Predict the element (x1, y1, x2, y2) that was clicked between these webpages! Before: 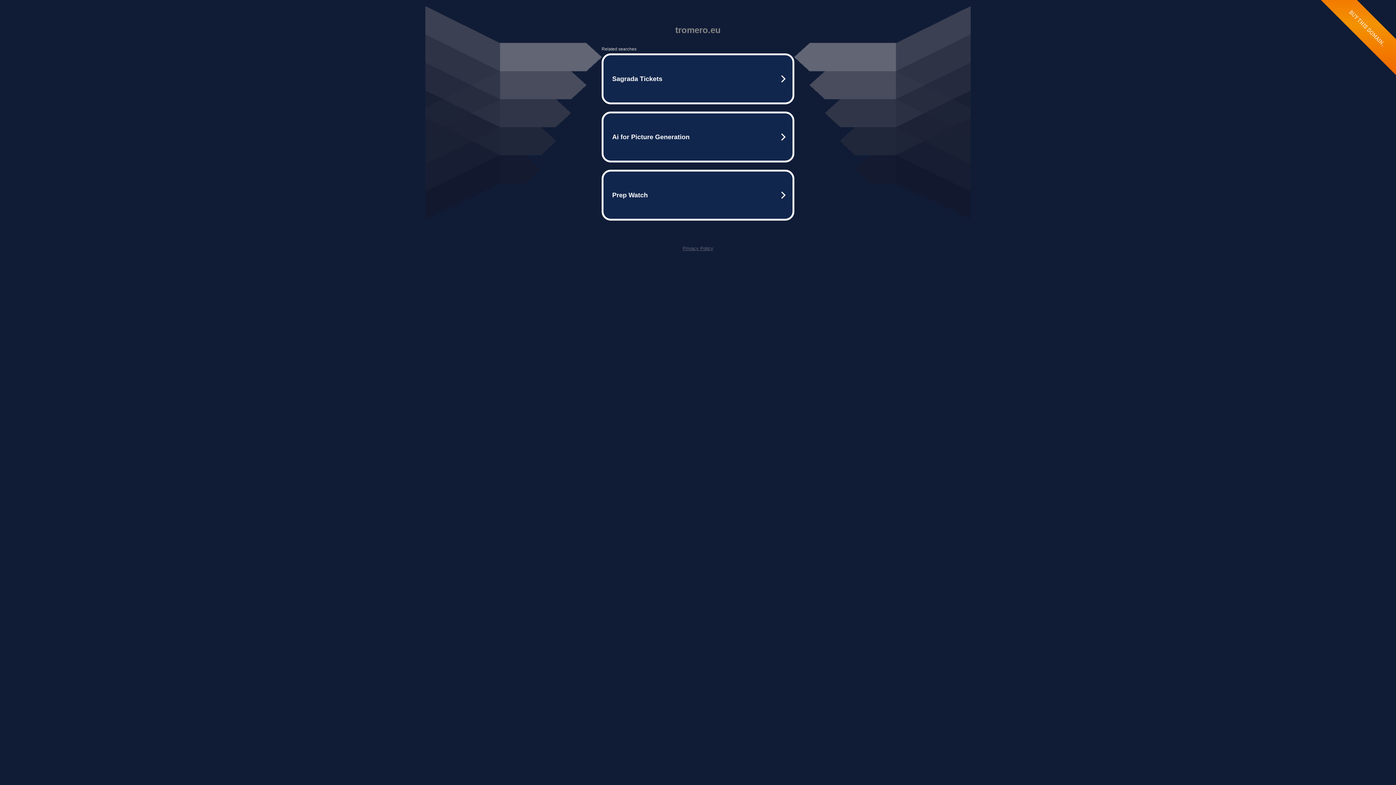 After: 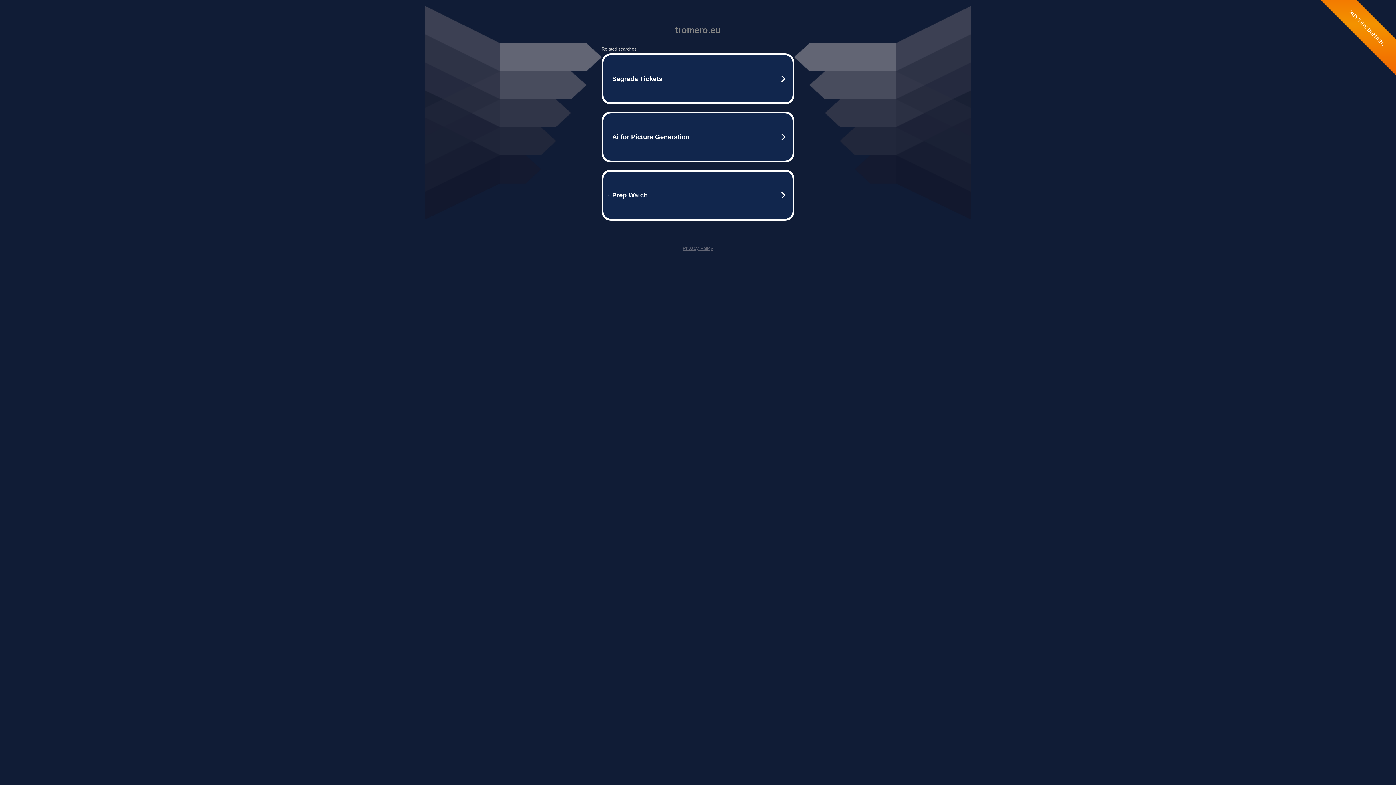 Action: label: Privacy Policy bbox: (682, 245, 713, 251)